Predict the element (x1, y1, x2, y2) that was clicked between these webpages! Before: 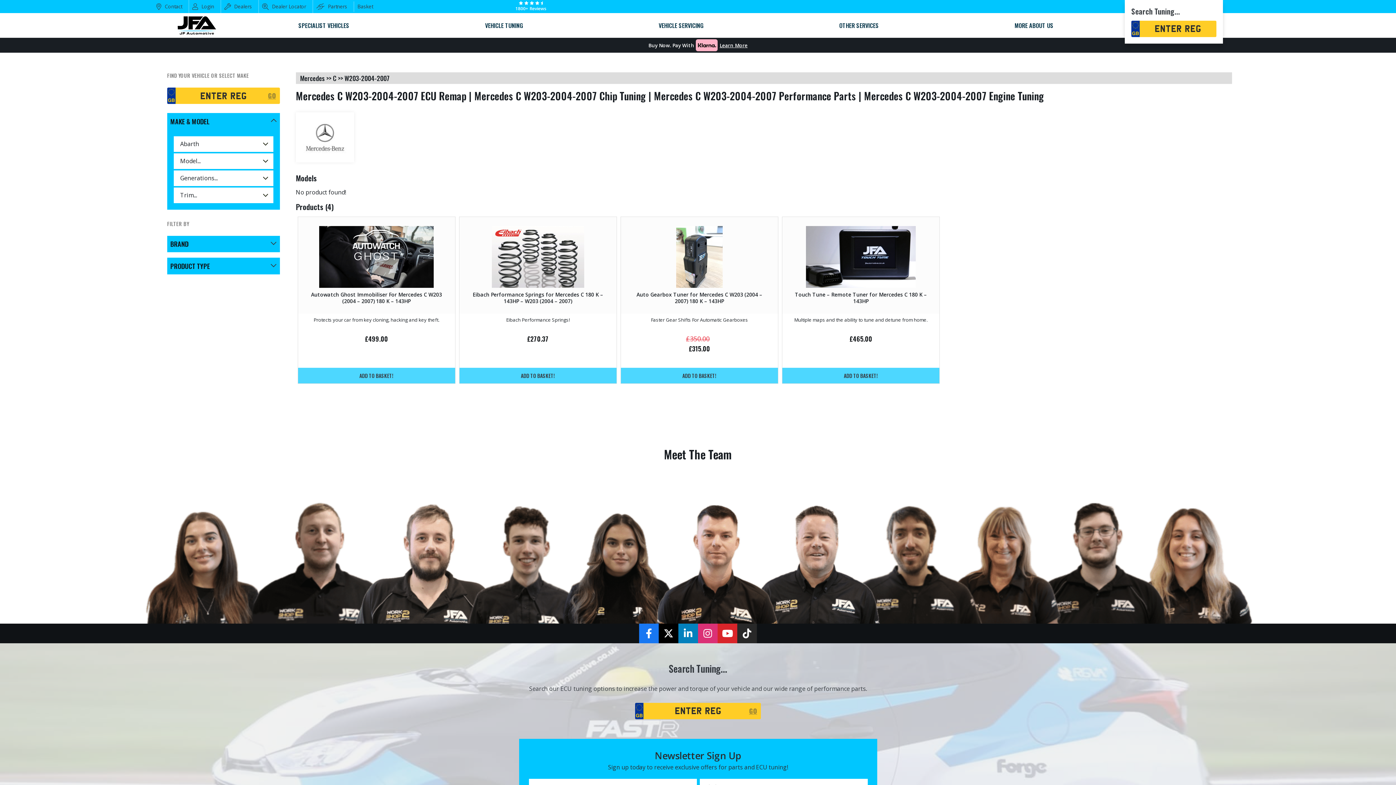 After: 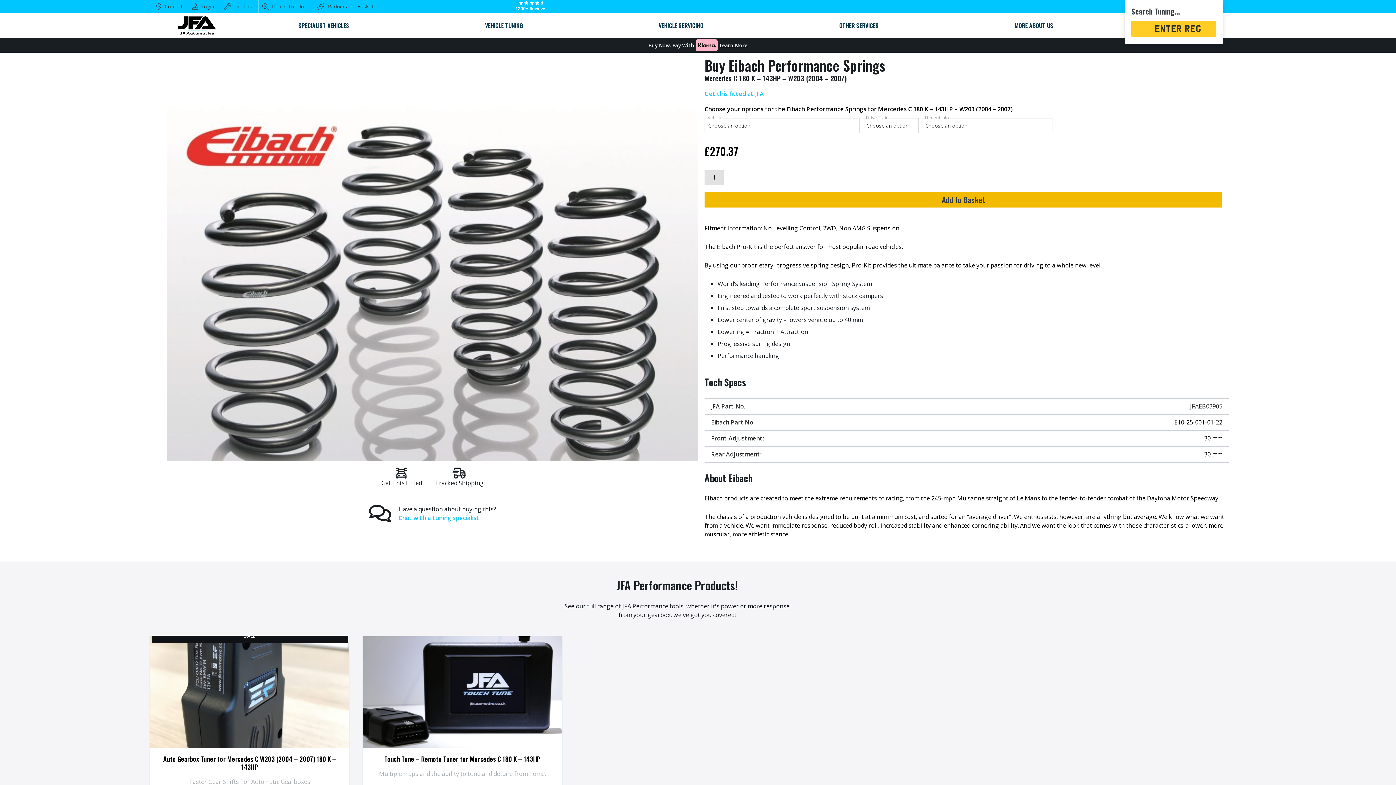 Action: label: ADD TO BASKET! bbox: (459, 368, 616, 383)